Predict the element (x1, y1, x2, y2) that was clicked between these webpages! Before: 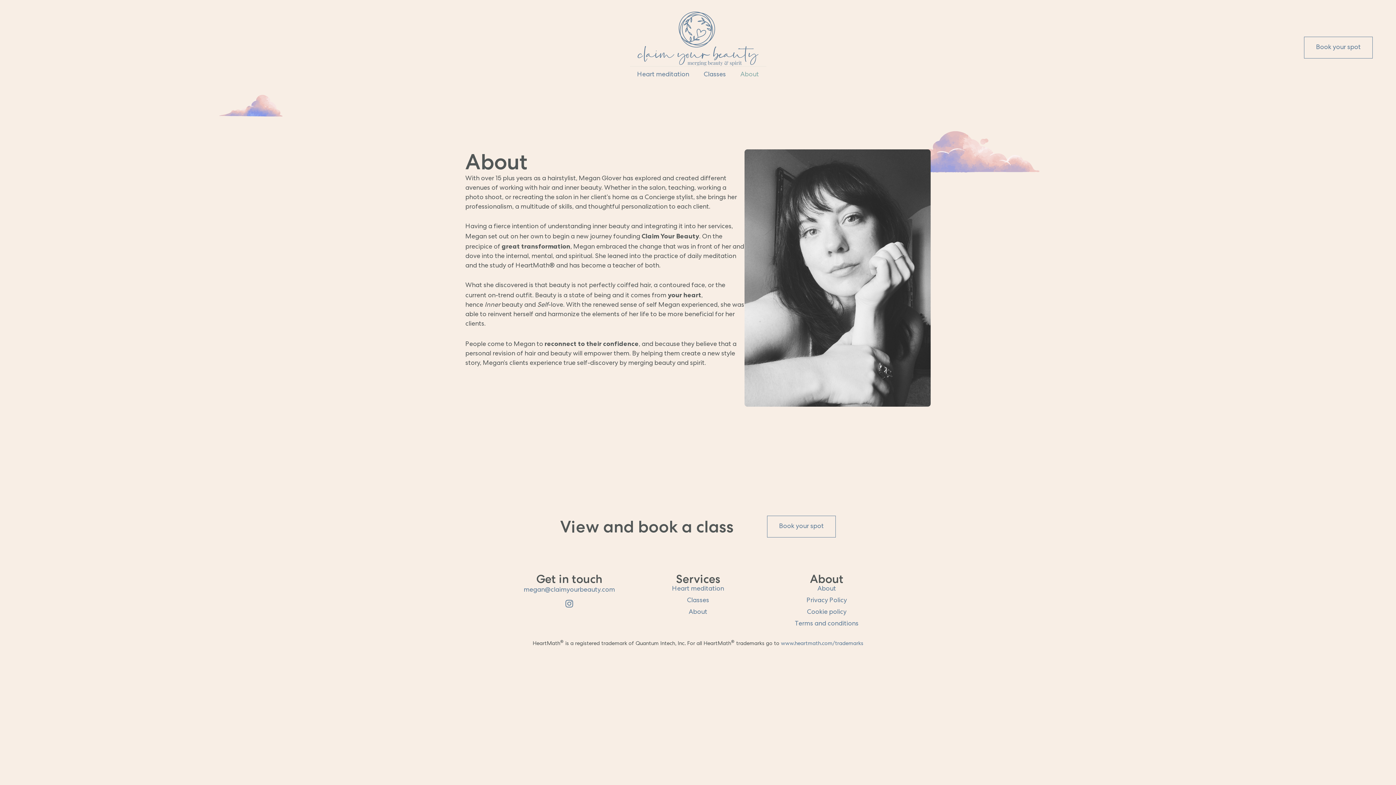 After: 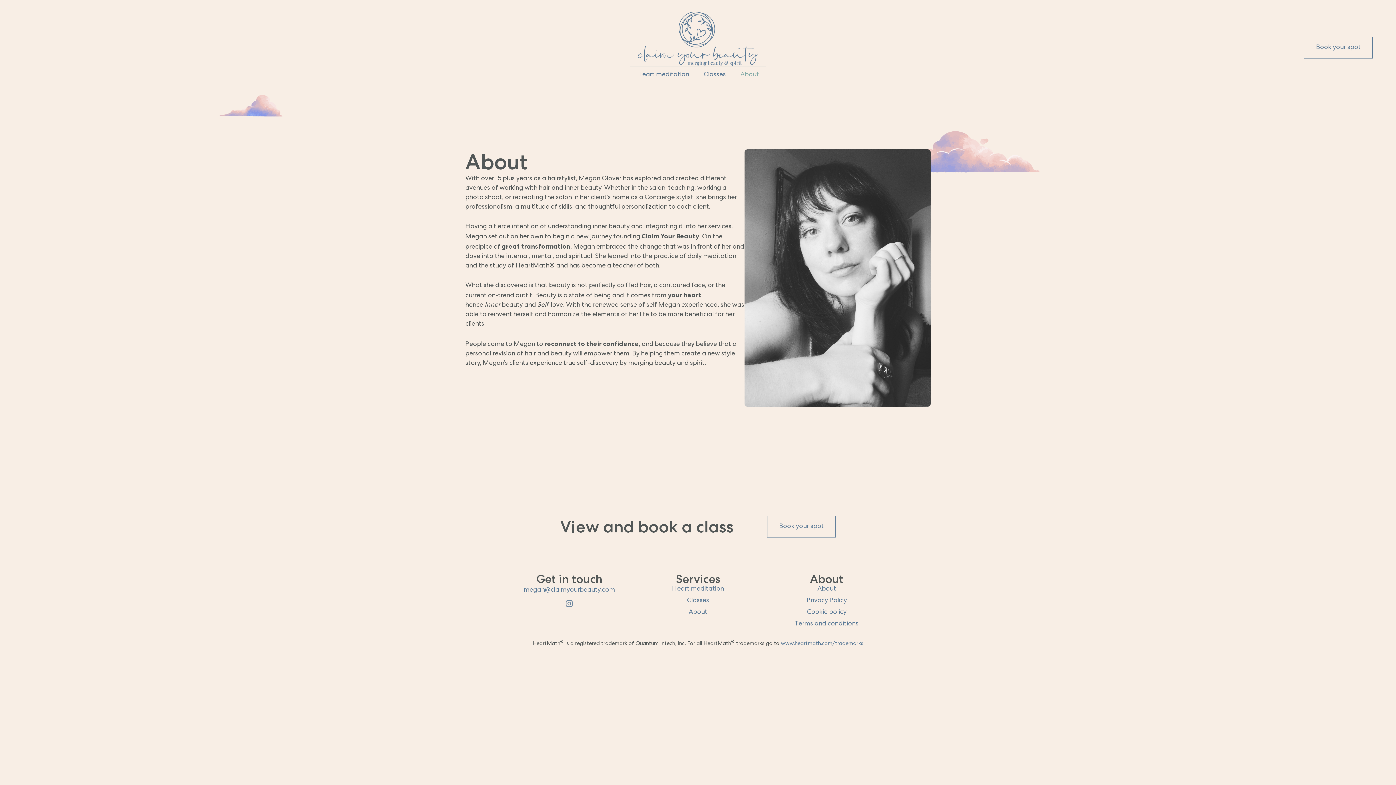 Action: bbox: (560, 595, 578, 612) label: Instagram